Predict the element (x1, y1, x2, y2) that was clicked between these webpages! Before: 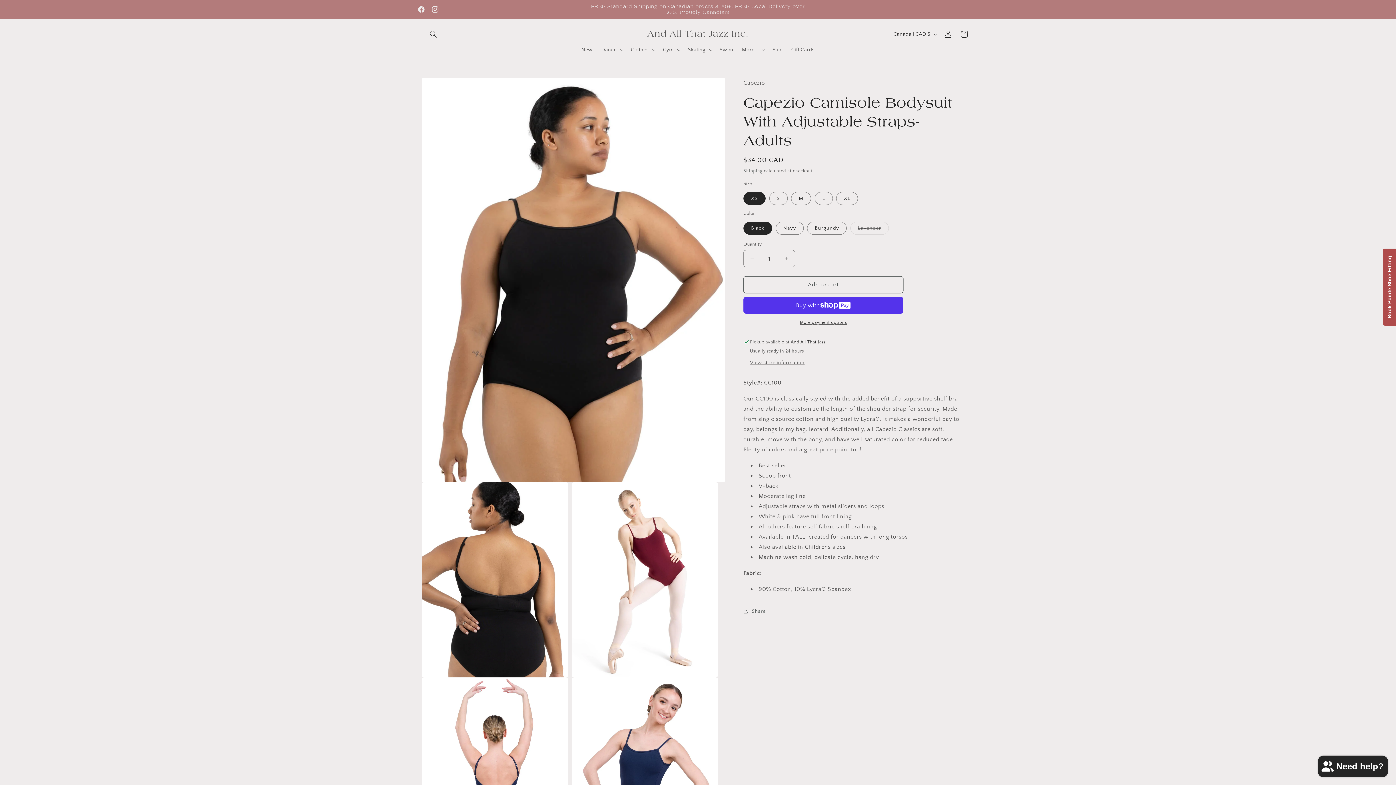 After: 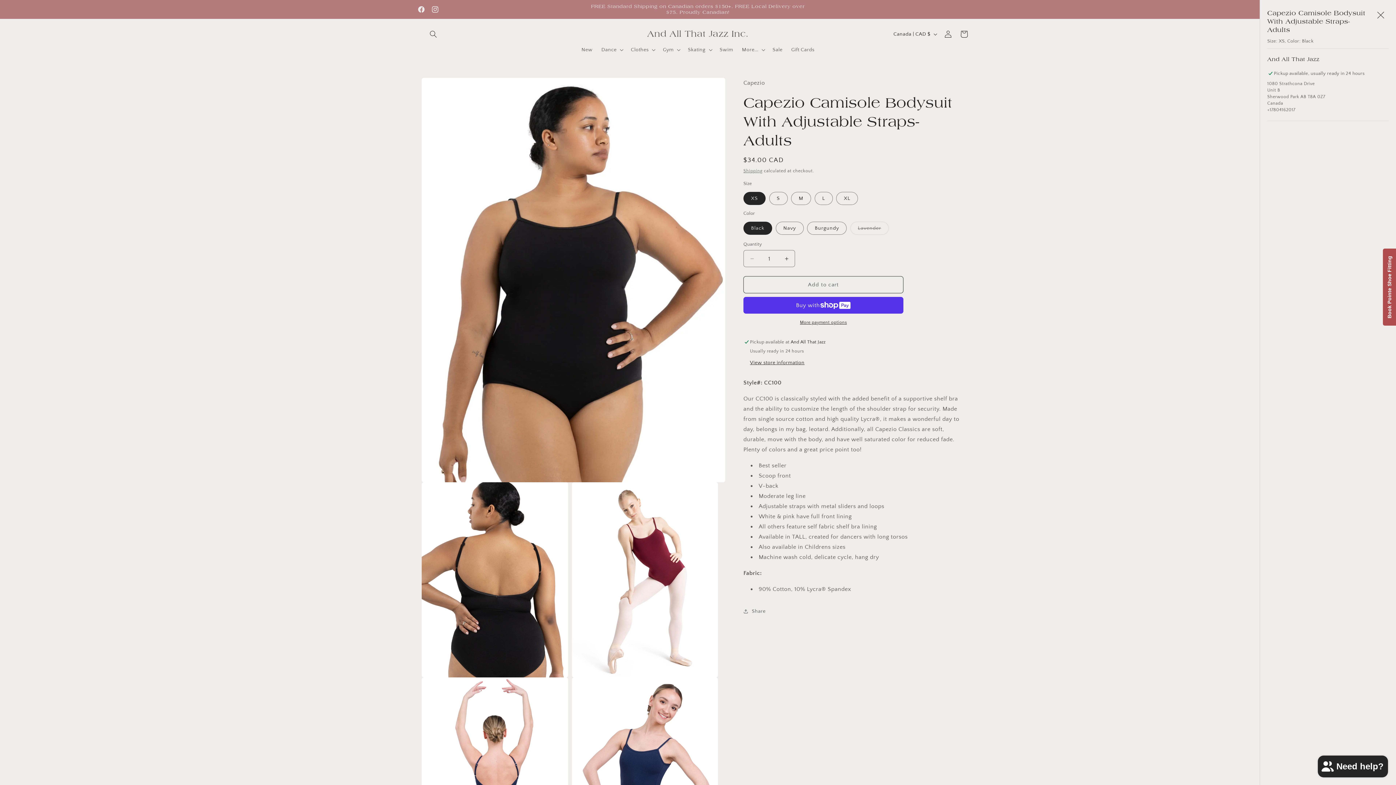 Action: bbox: (750, 360, 804, 366) label: View store information